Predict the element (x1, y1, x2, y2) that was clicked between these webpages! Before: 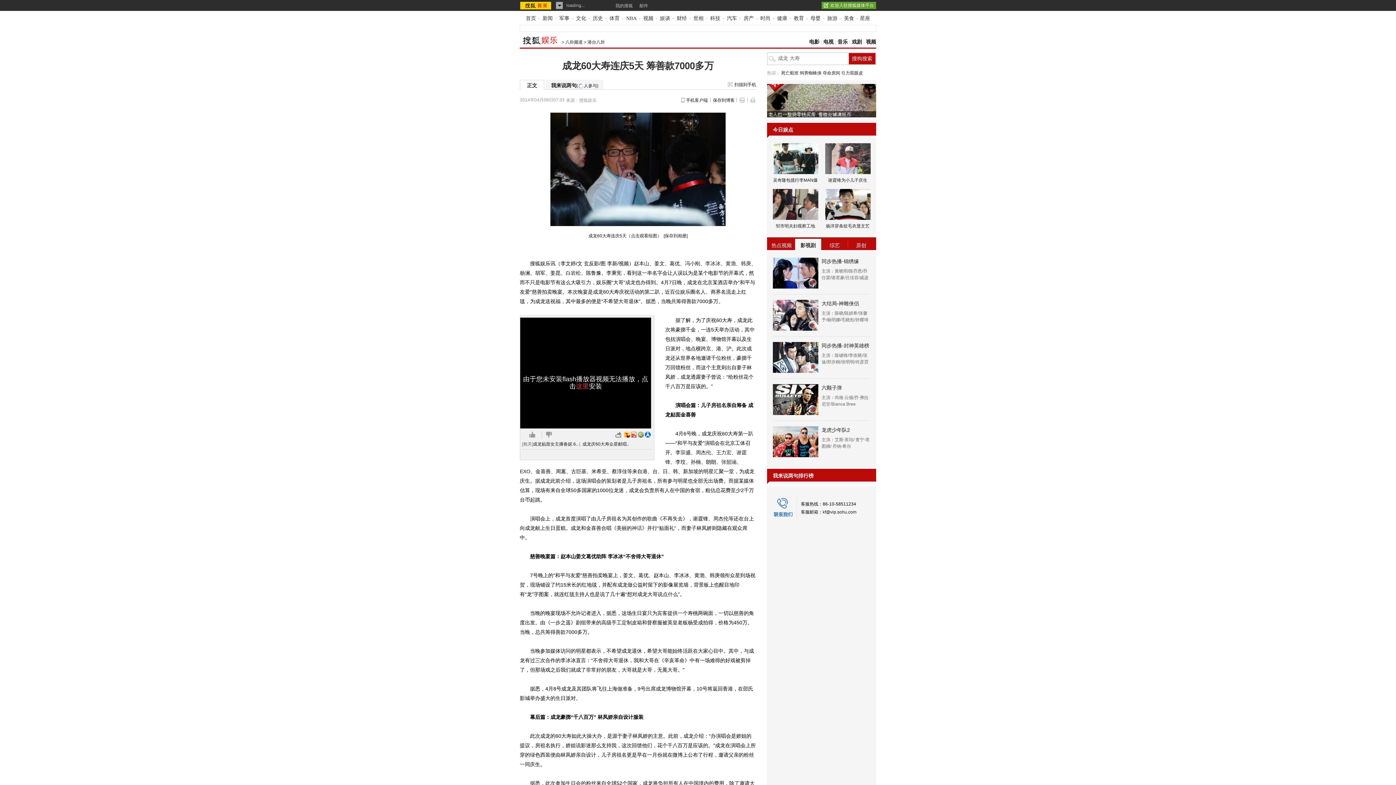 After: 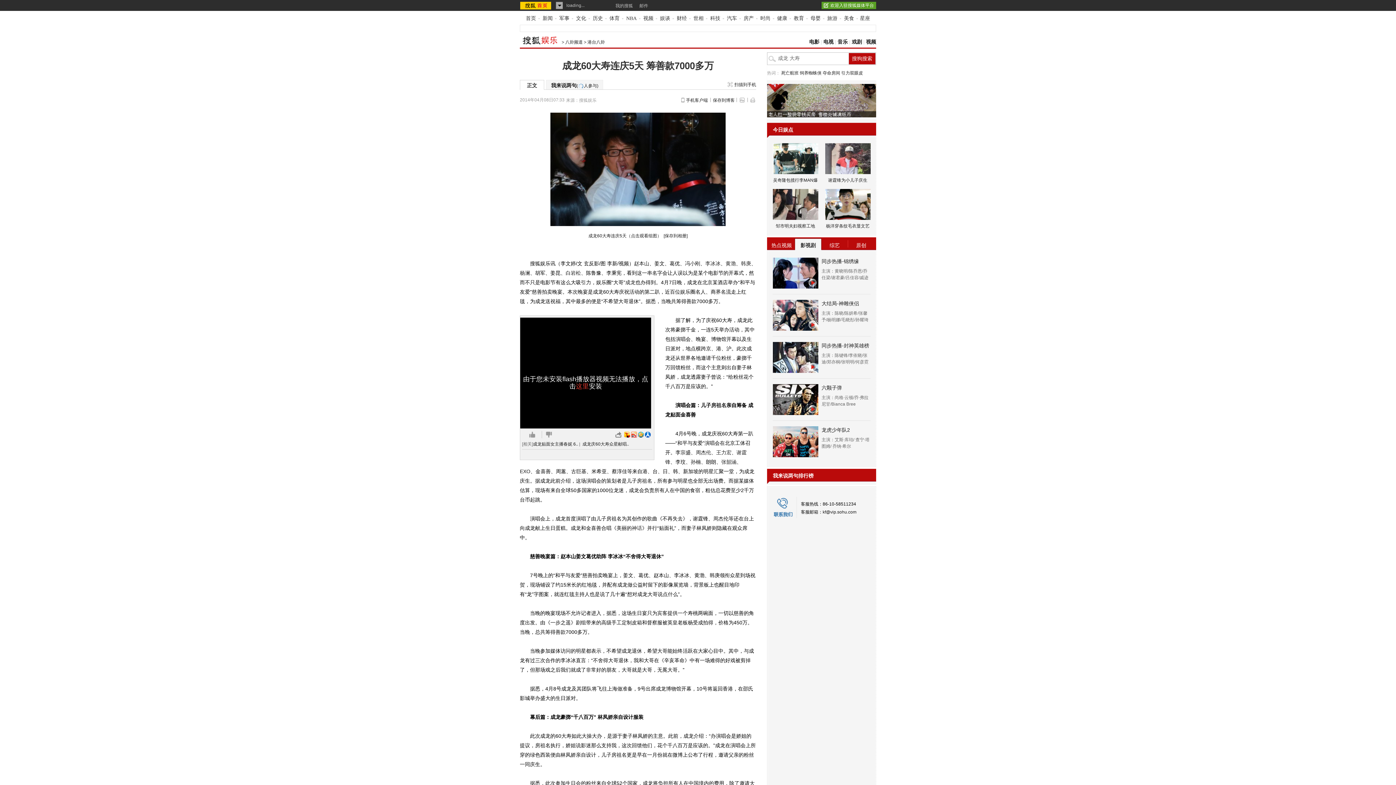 Action: bbox: (769, 189, 821, 220)